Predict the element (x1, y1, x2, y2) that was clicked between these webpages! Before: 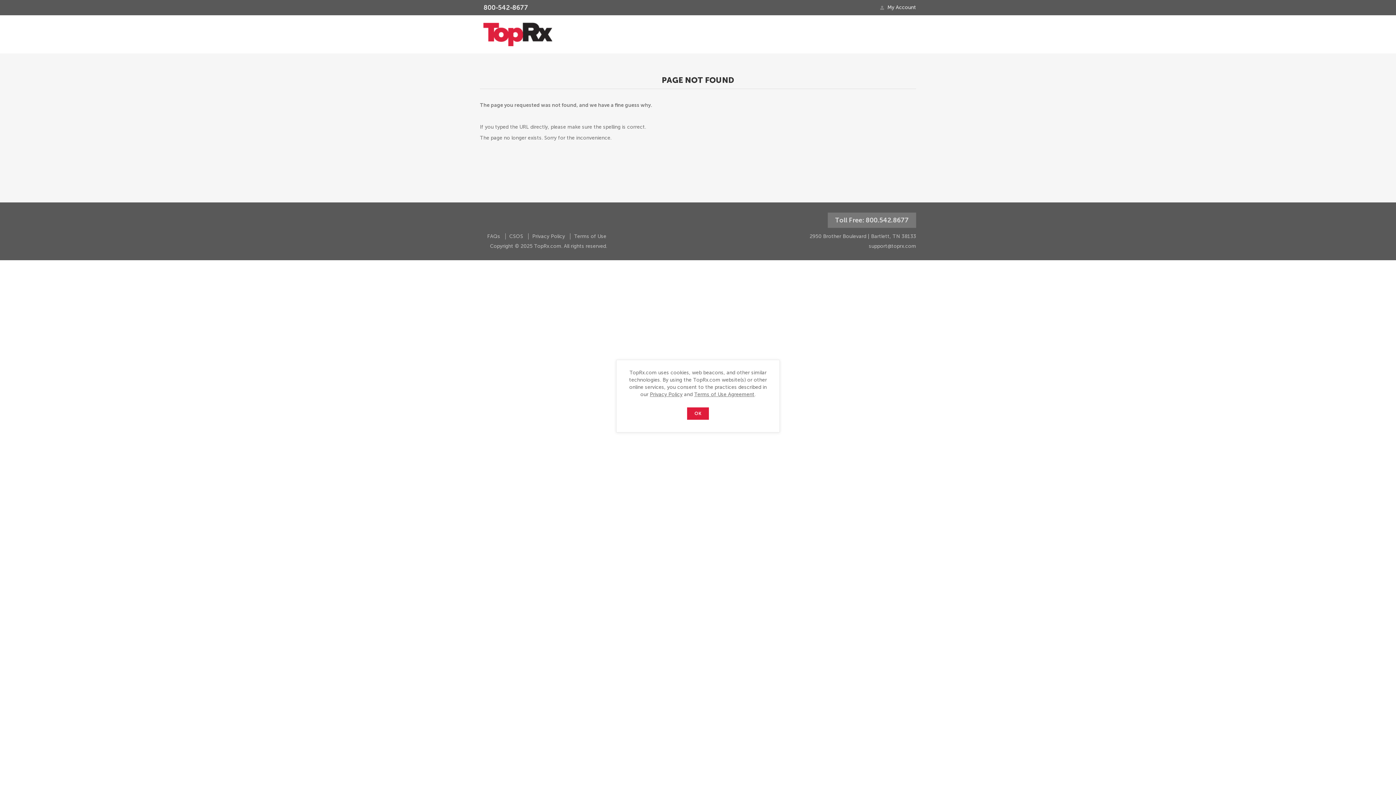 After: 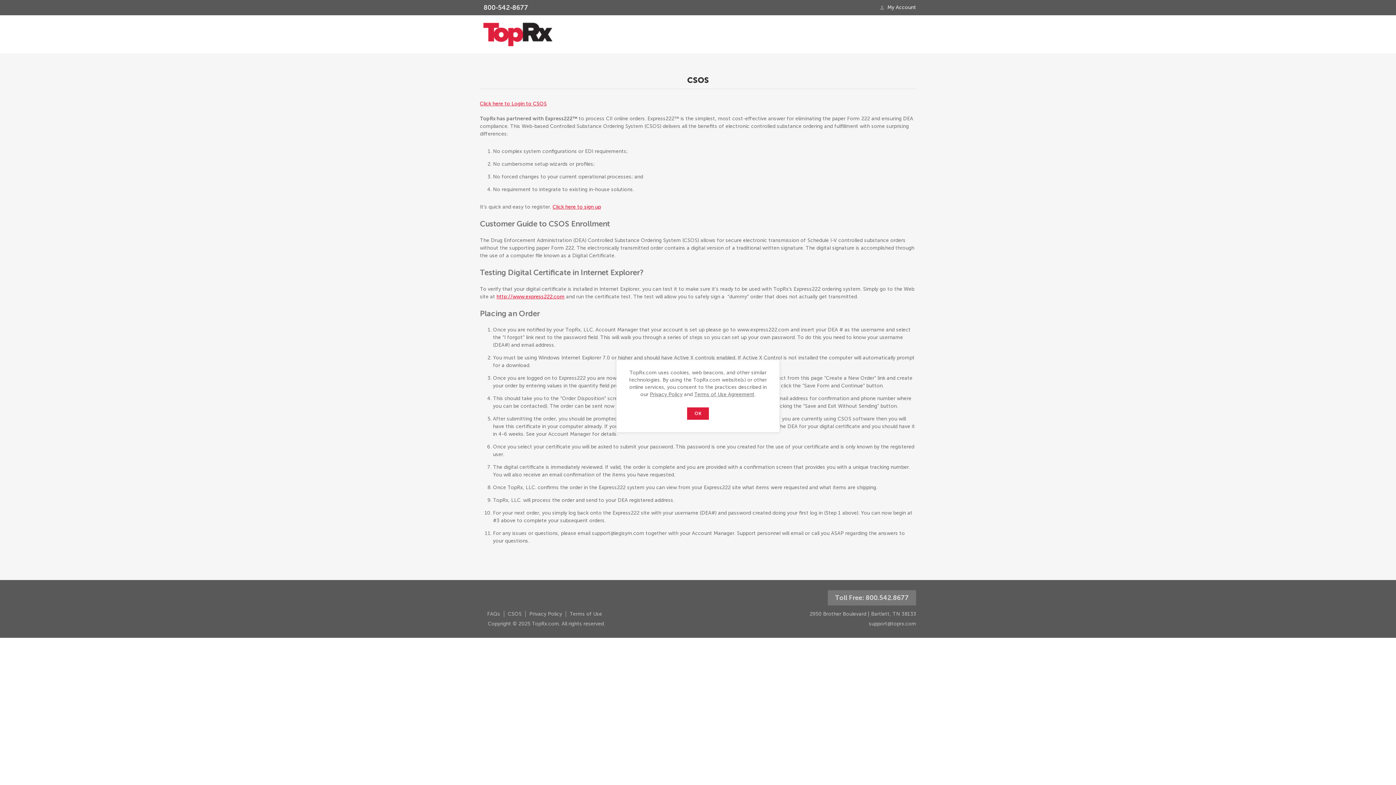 Action: bbox: (509, 233, 523, 239) label: CSOS